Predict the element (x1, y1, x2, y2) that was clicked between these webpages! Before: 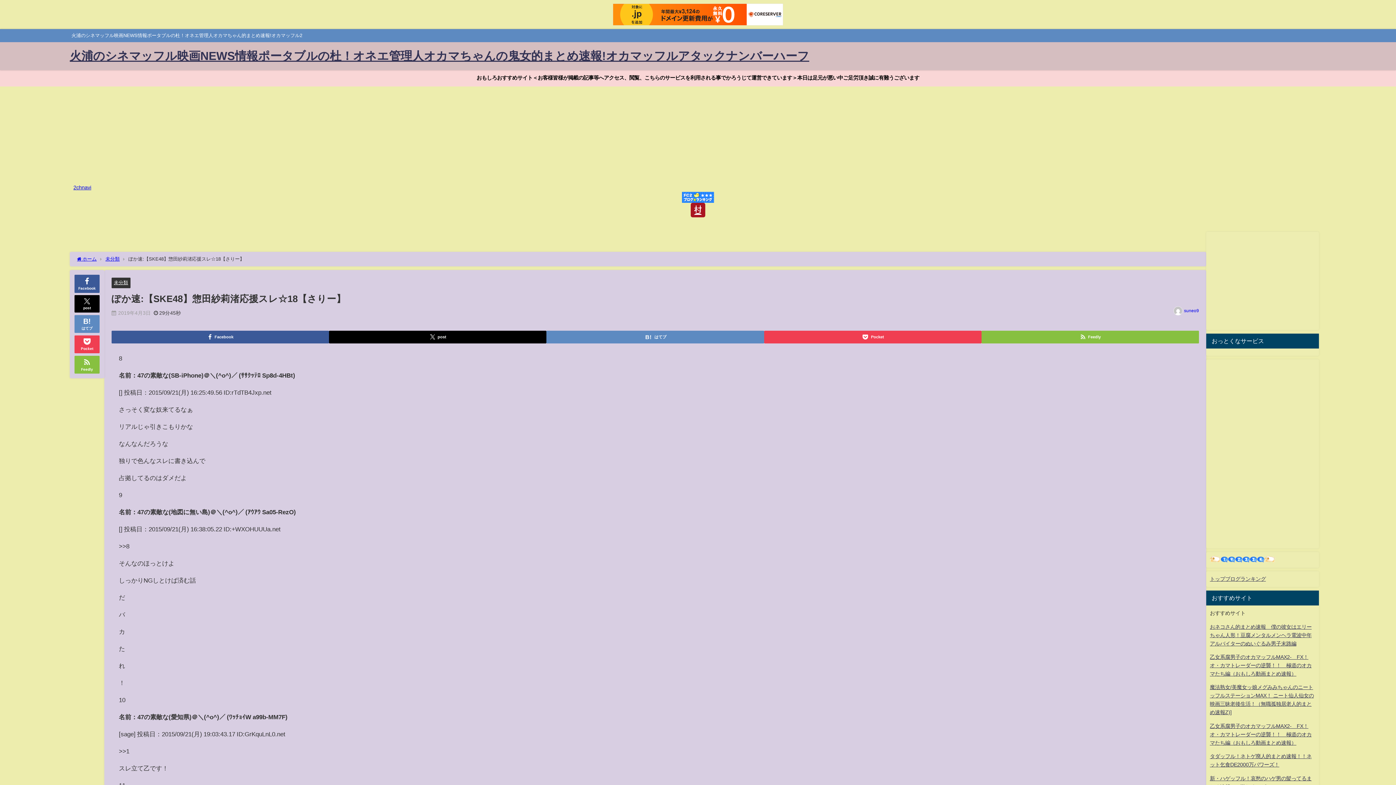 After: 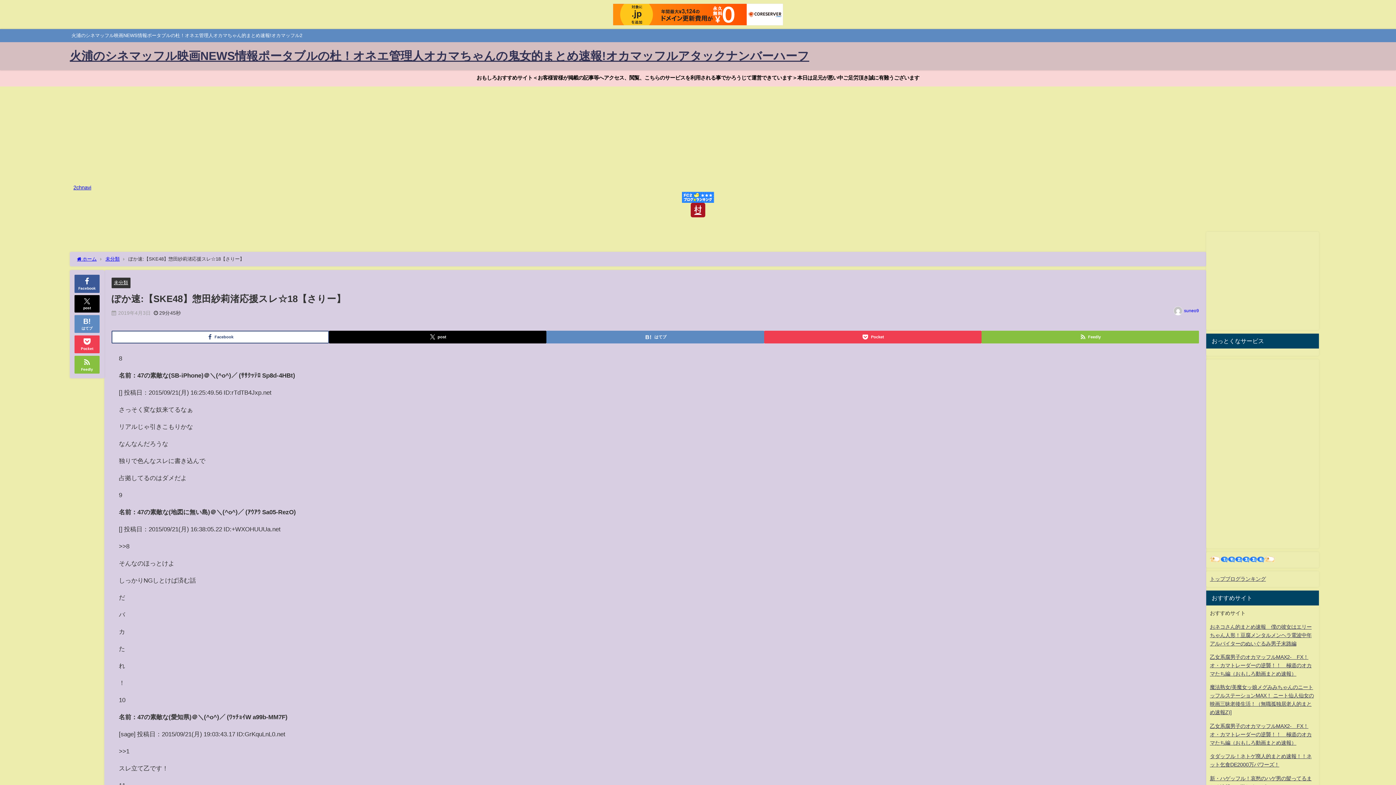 Action: label: Facebook bbox: (111, 331, 329, 343)